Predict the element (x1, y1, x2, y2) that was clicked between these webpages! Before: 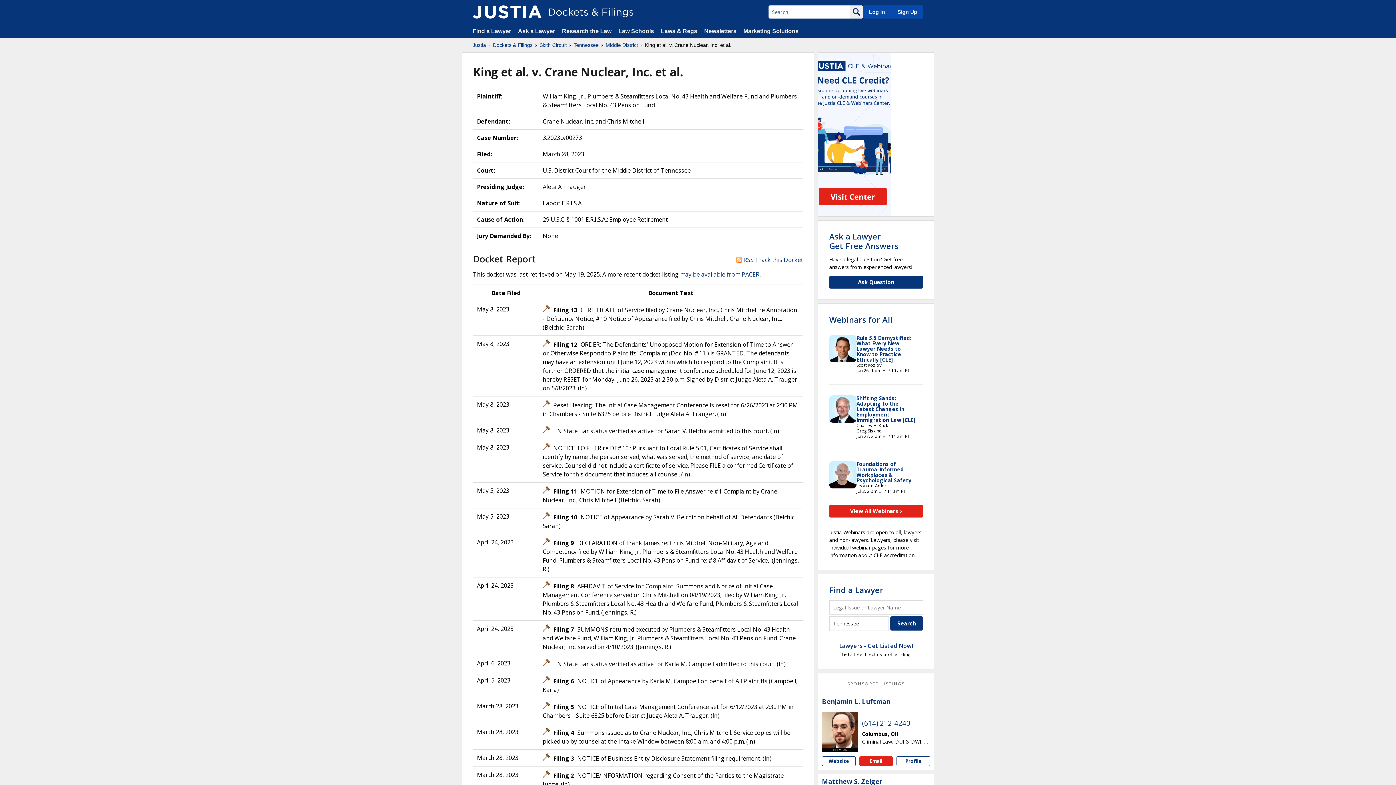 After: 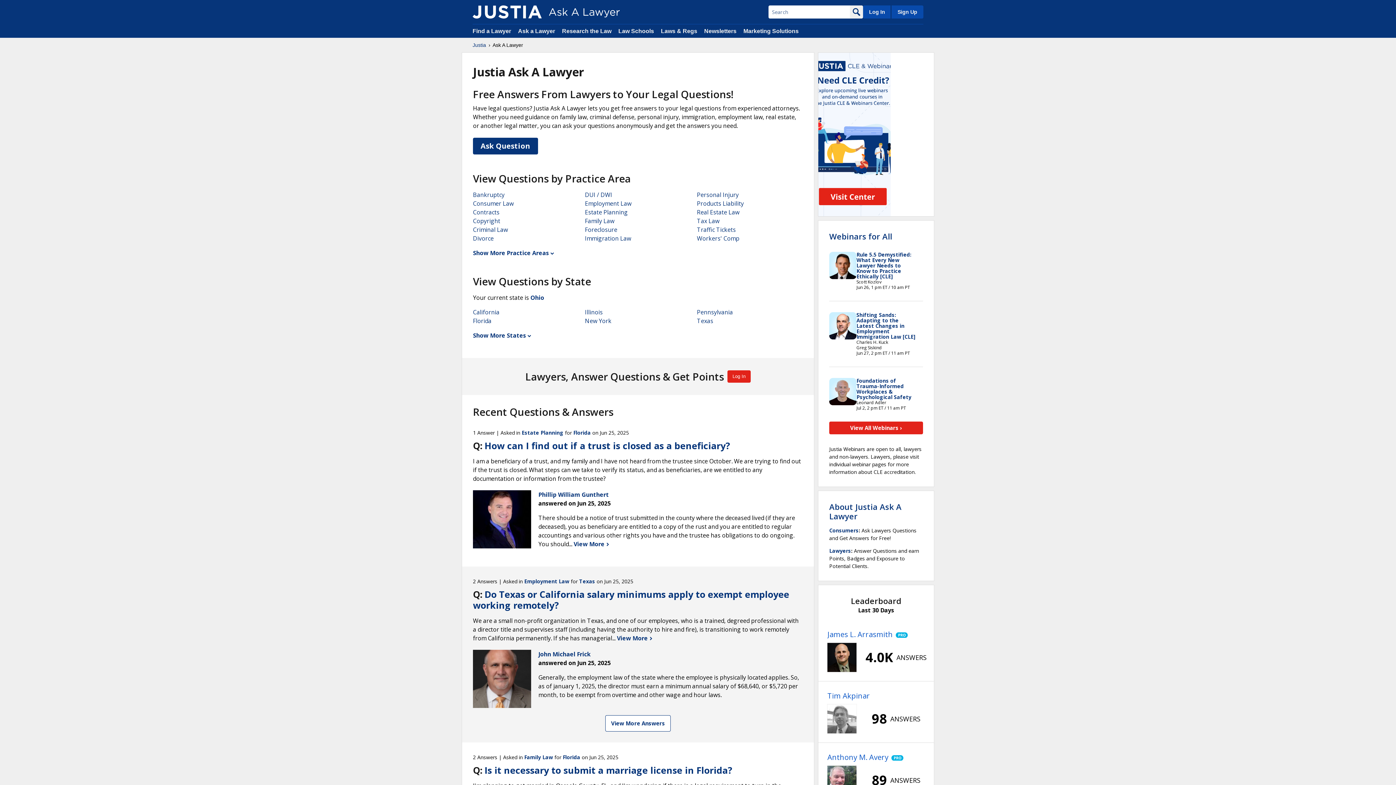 Action: bbox: (829, 230, 898, 251) label: Ask a Lawyer
Get Free Answers